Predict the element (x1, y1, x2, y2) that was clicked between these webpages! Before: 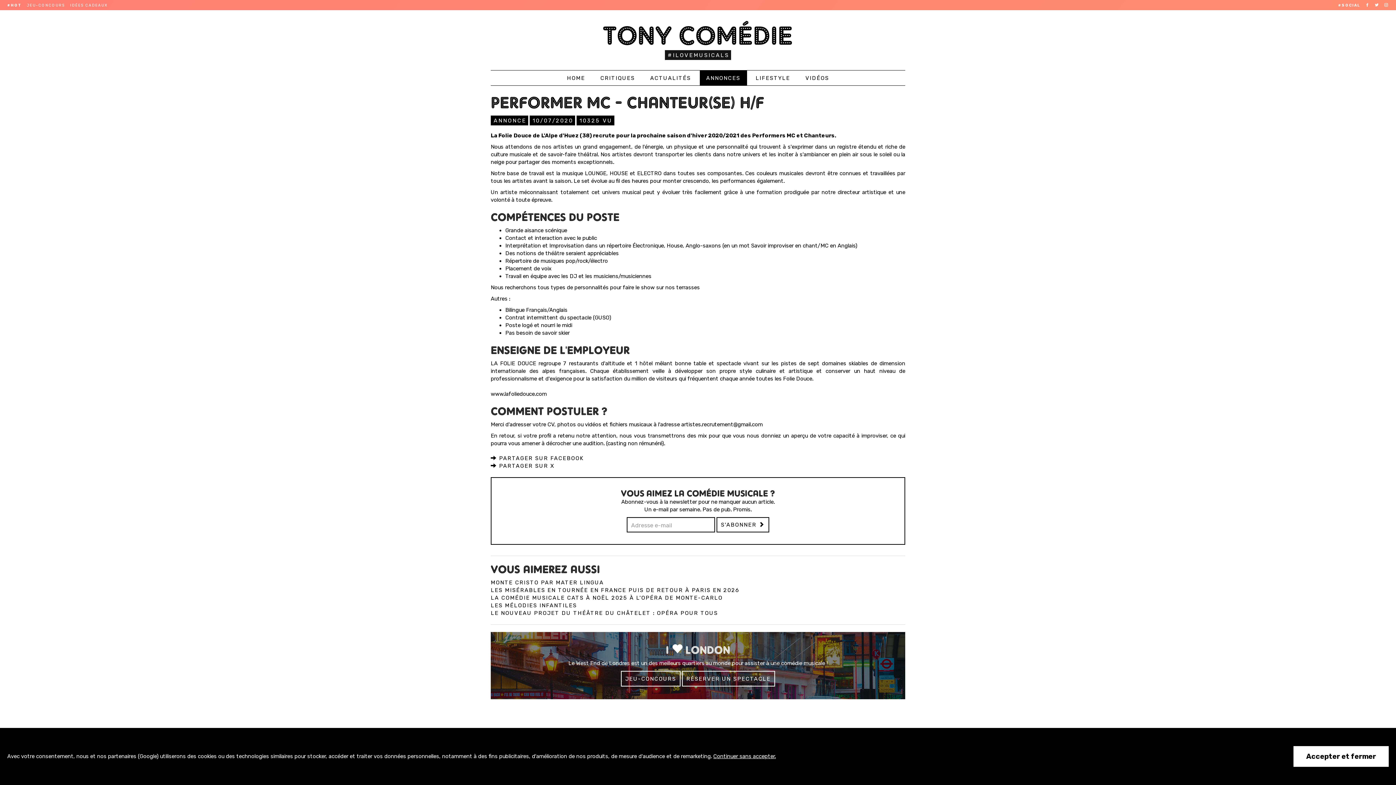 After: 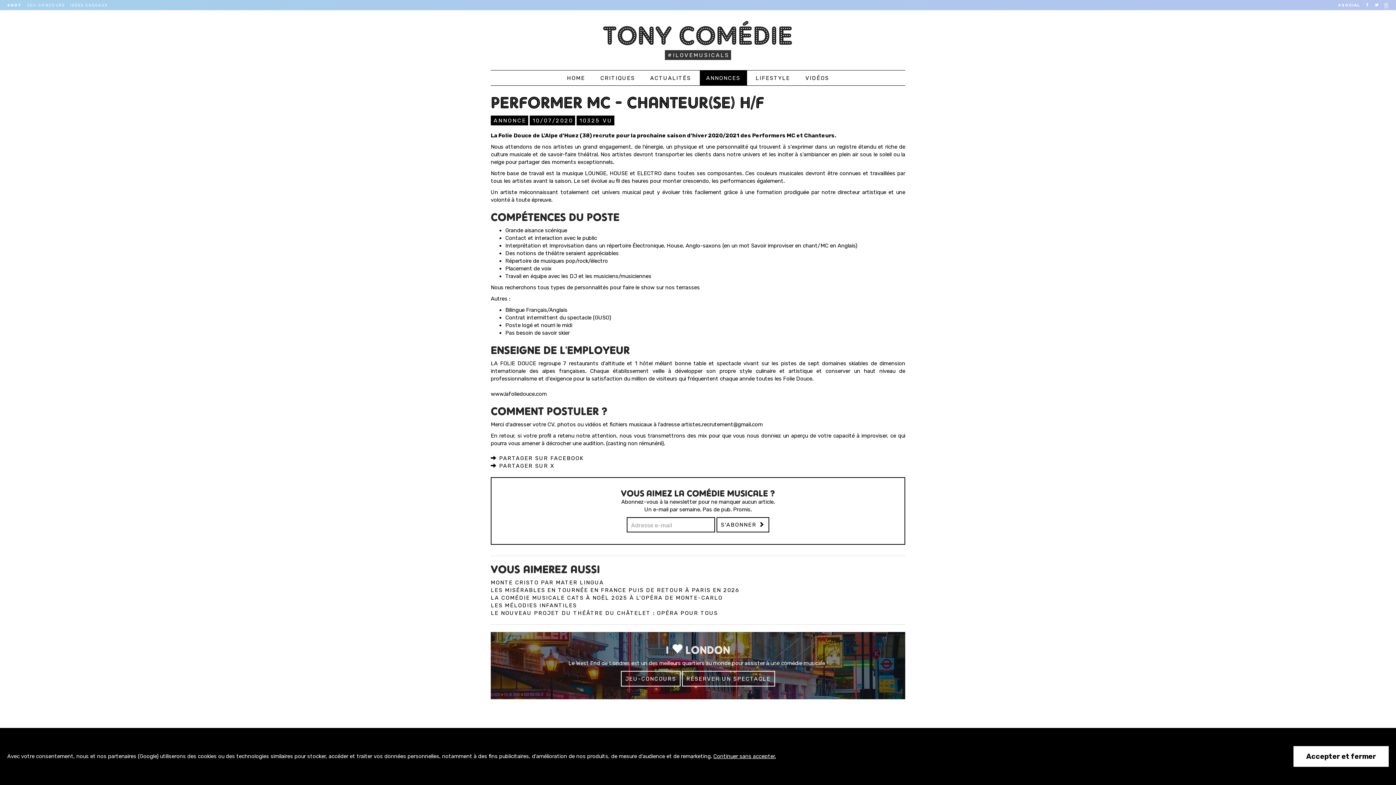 Action: bbox: (1384, 3, 1389, 7)